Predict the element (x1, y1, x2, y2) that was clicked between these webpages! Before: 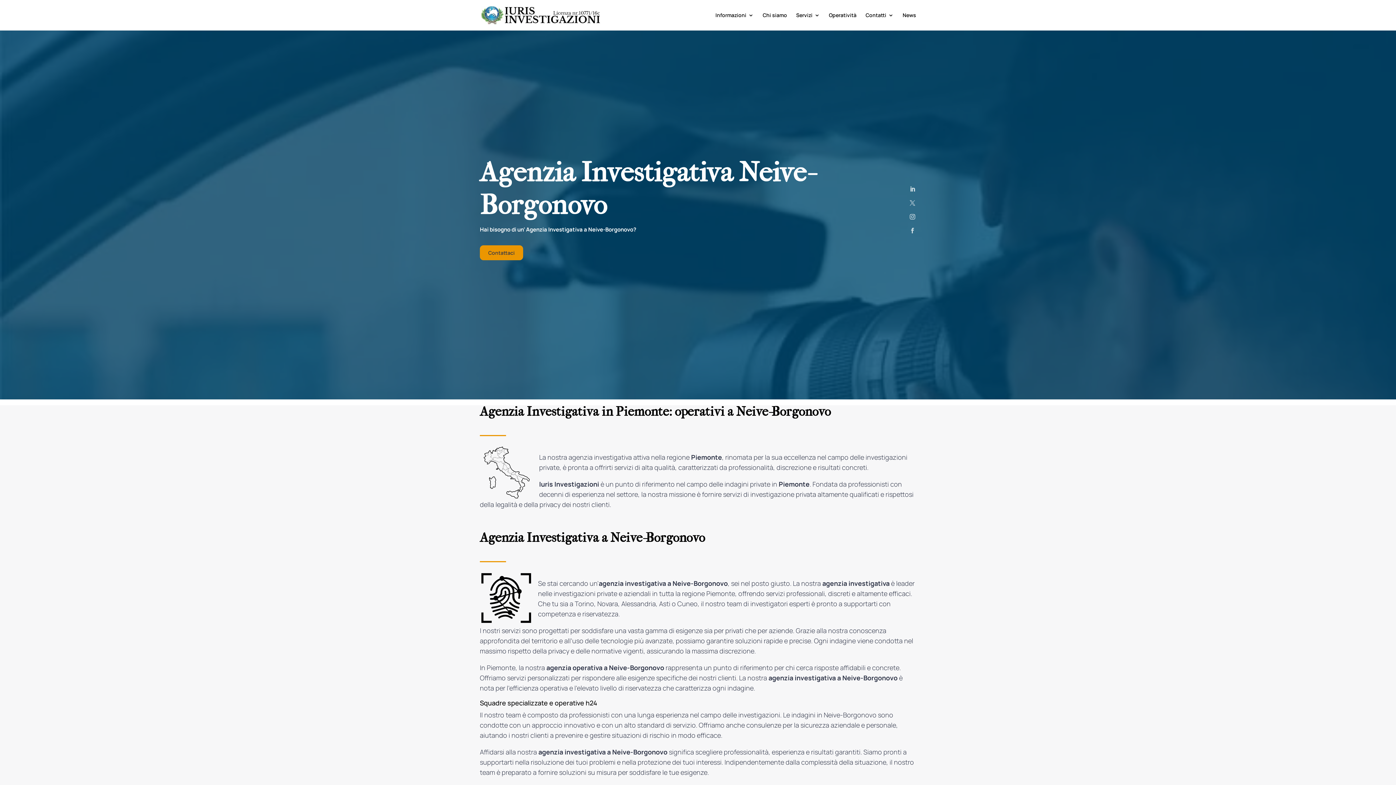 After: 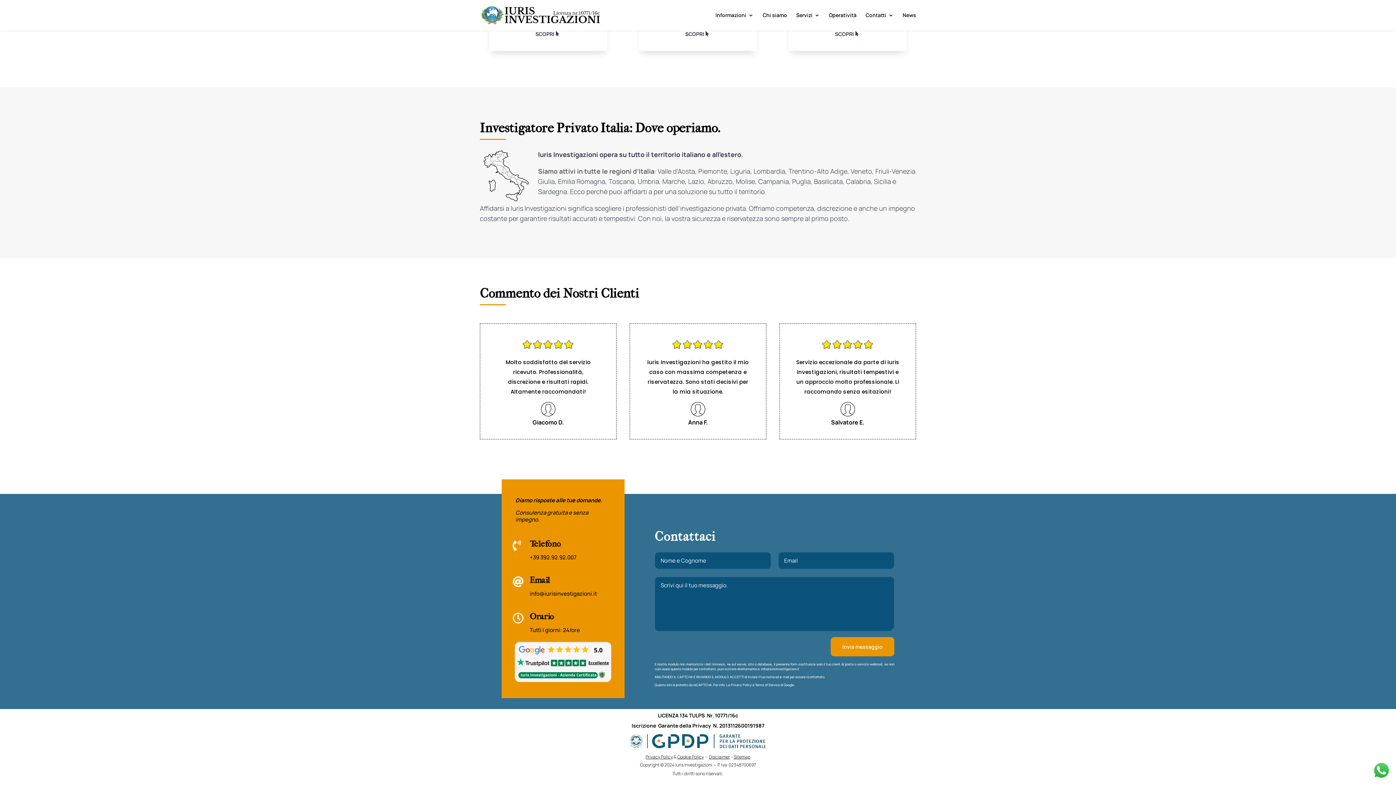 Action: label: Contatti bbox: (865, 12, 893, 30)